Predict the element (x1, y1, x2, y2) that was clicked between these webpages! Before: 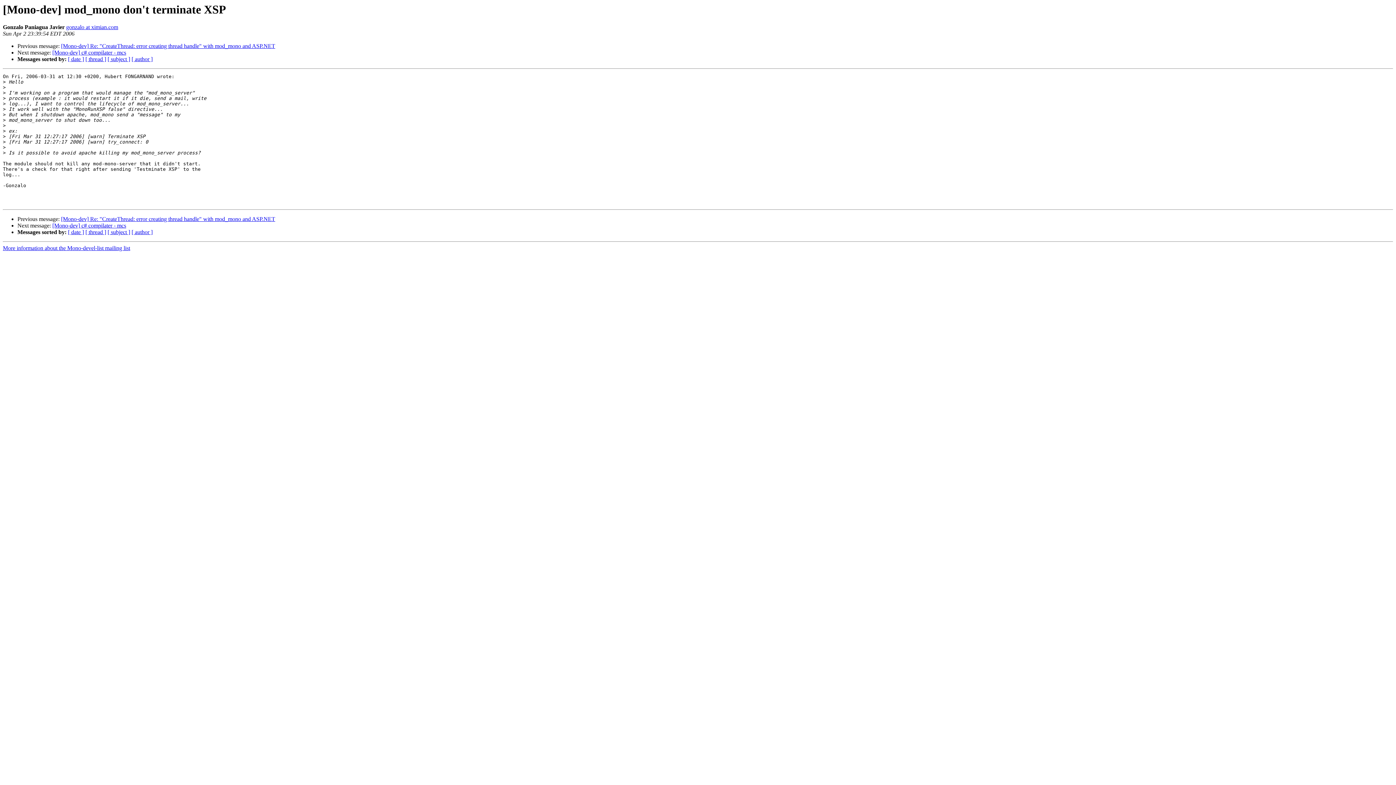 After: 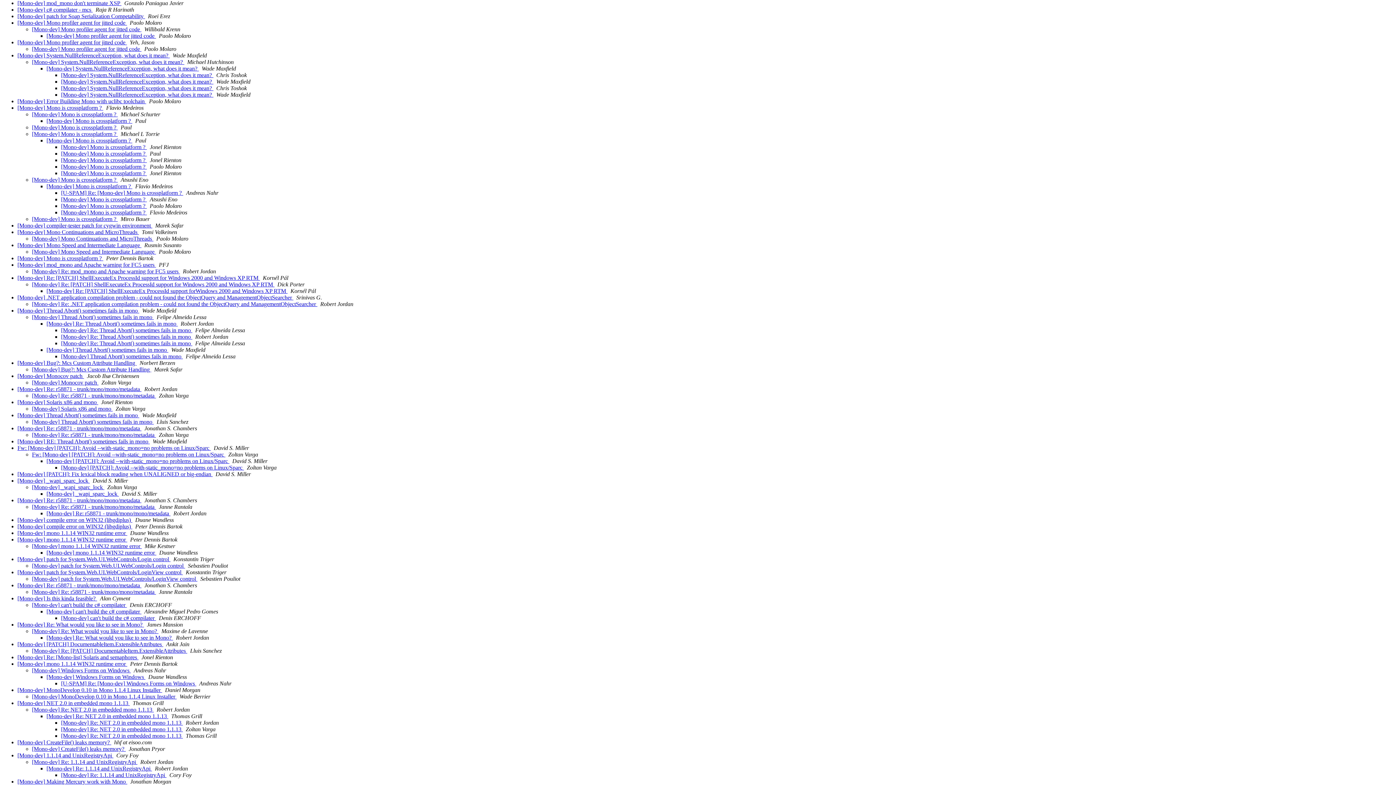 Action: bbox: (85, 56, 106, 62) label: [ thread ]